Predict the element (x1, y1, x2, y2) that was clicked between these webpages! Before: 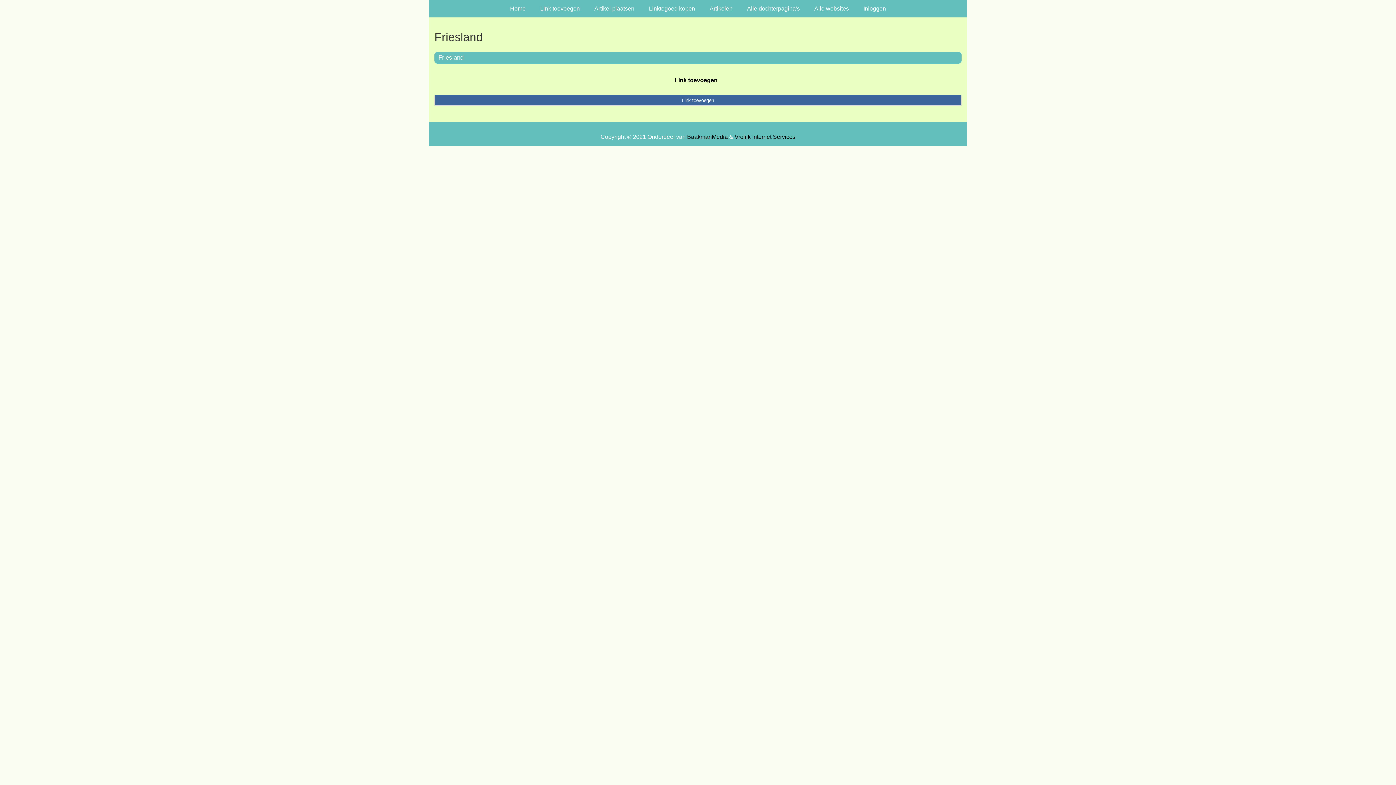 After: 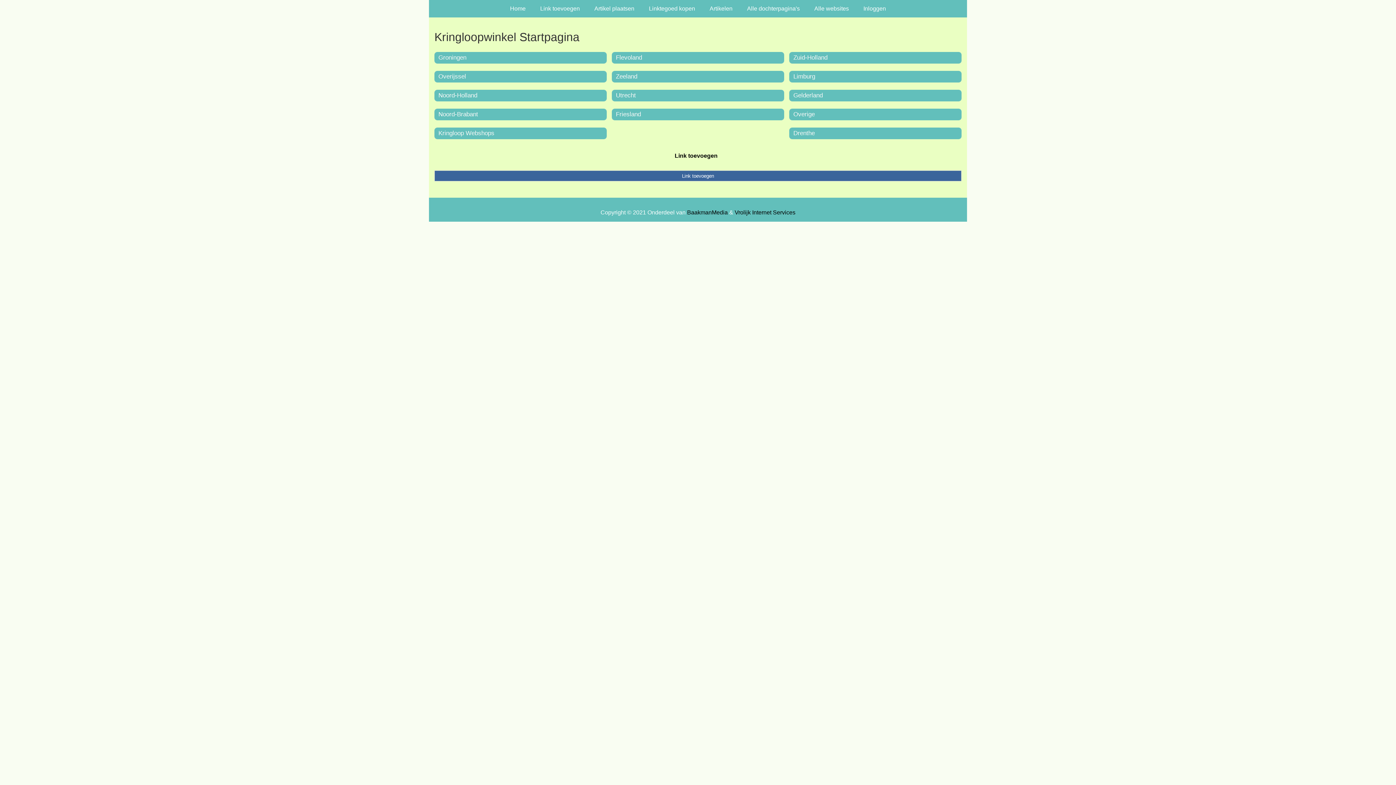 Action: bbox: (434, 30, 961, 44) label: Friesland